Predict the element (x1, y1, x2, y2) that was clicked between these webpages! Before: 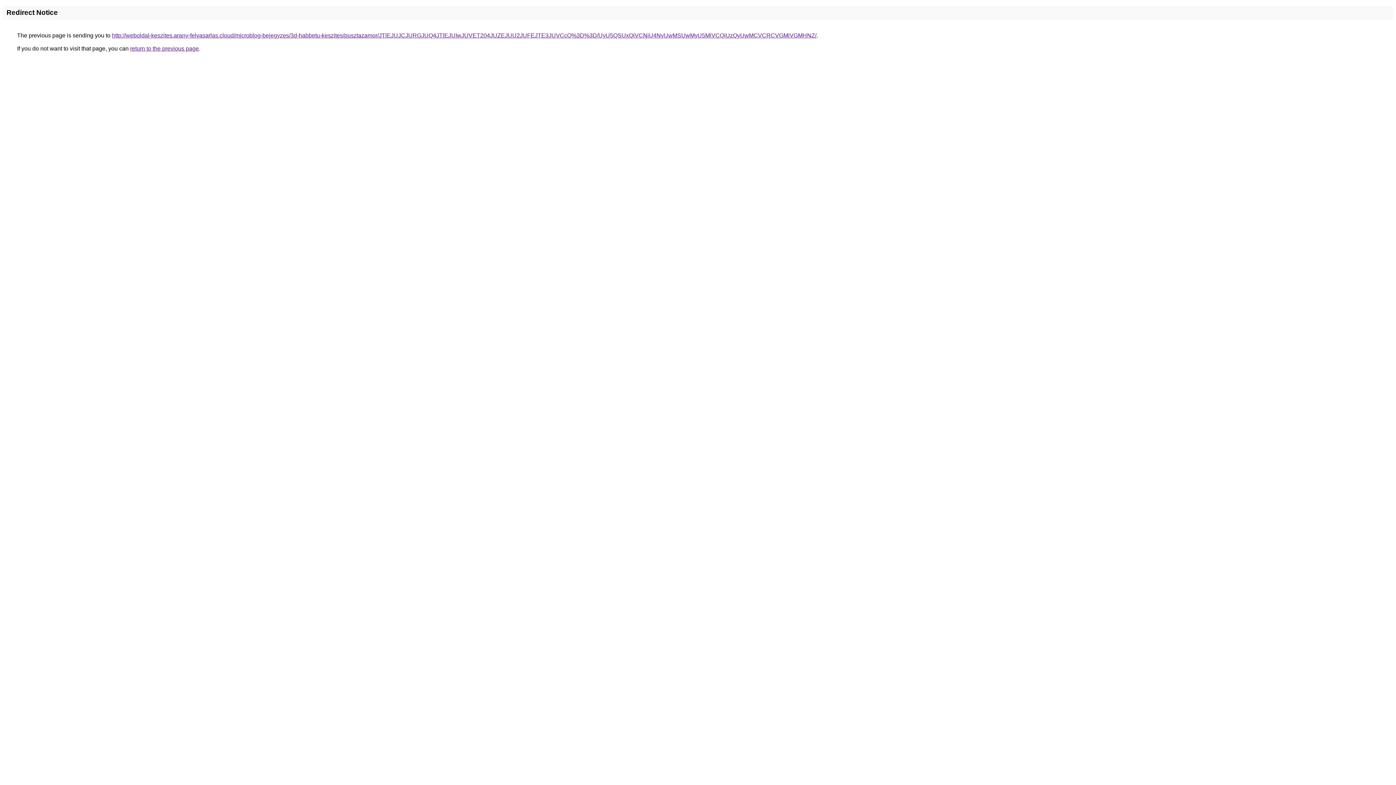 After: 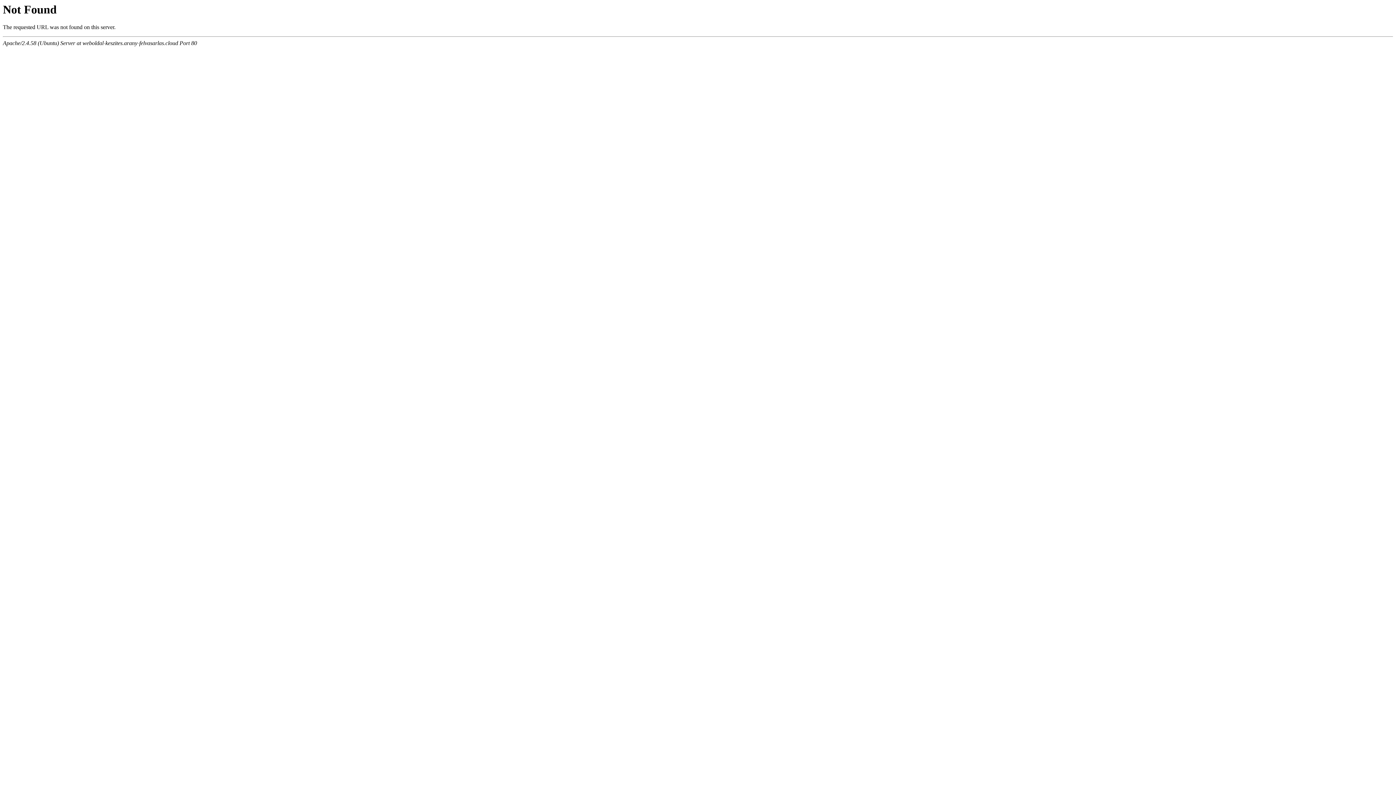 Action: bbox: (112, 32, 816, 38) label: http://weboldal-keszites.arany-felvasarlas.cloud/microblog-bejegyzes/3d-habbetu-keszites/pusztazamor/JTlEJUJCJURGJUQ4JTlEJUIwJUVET204JUZEJUU2JUFEJTE3JUVCcQ%3D%3D/UyU5QSUxQiVCNiU4NyUwMSUwMyU5MiVCQiUzQyUwMCVCRCVGMiVGMHNZ/